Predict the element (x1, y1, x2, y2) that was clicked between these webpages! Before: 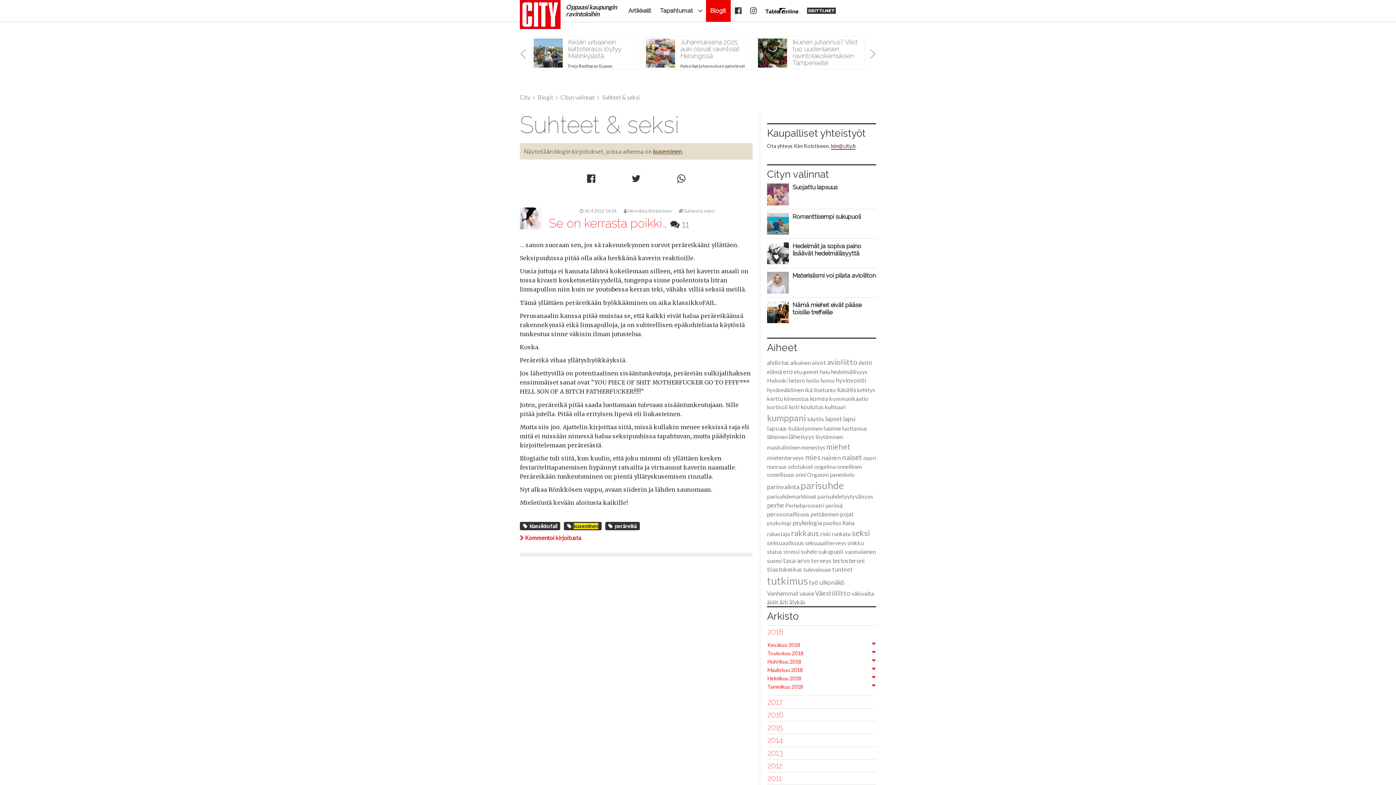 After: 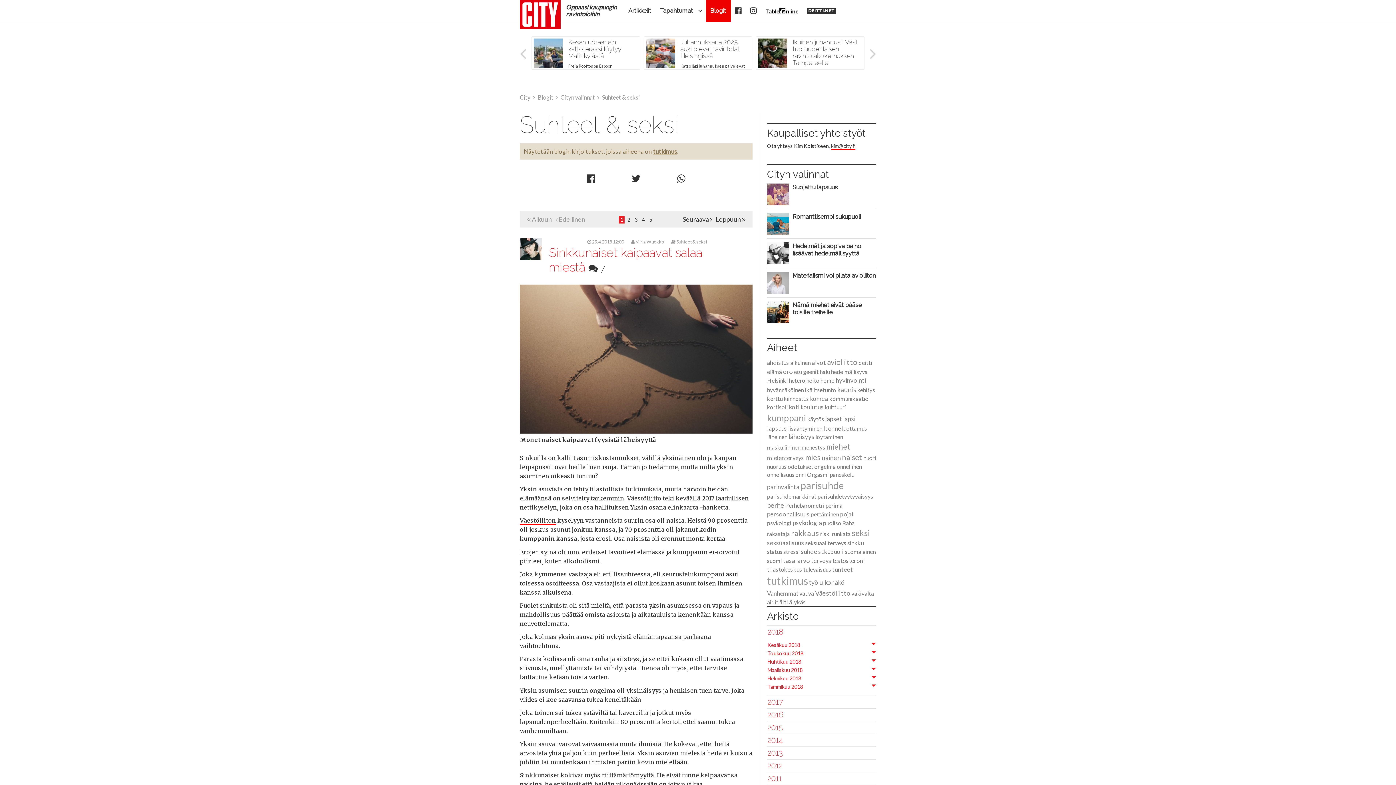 Action: bbox: (767, 574, 808, 587) label: tutkimus